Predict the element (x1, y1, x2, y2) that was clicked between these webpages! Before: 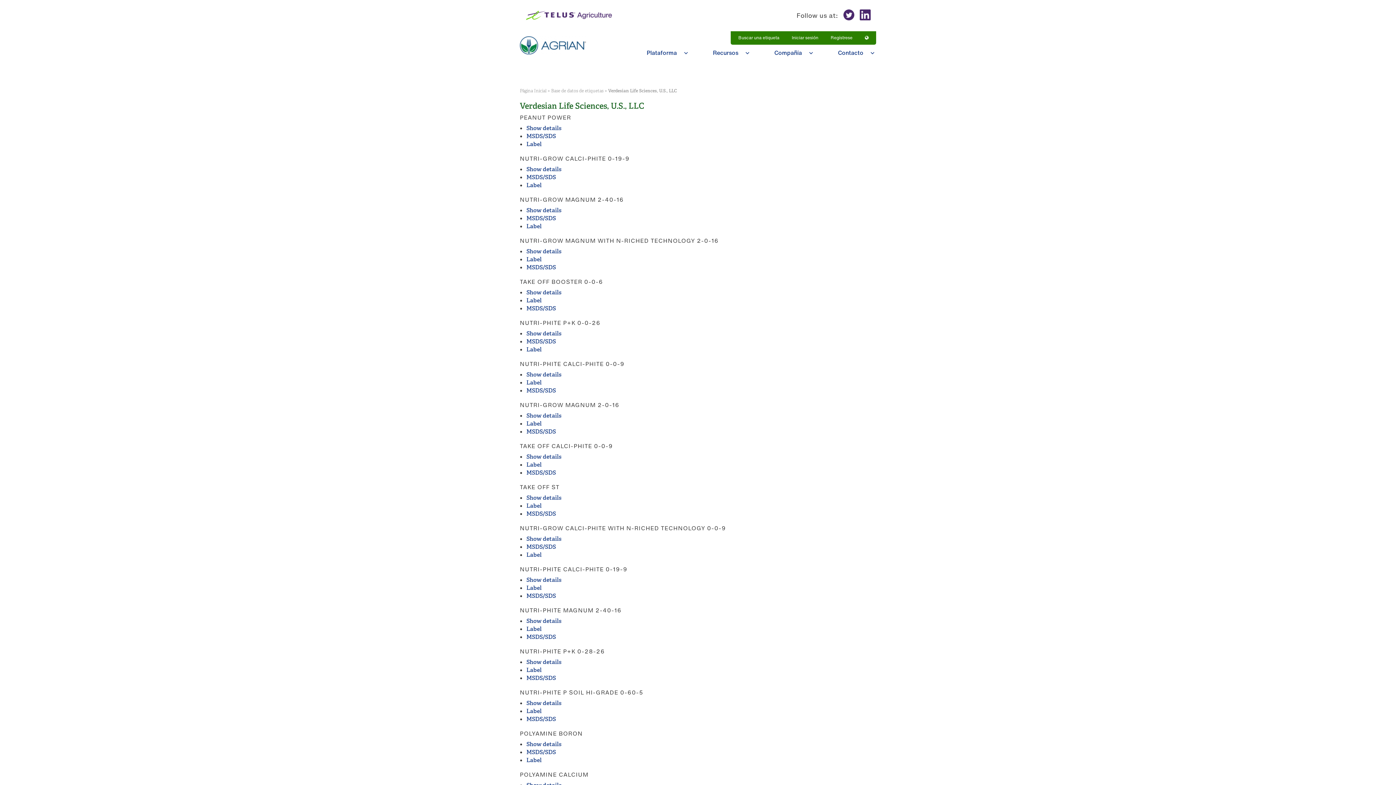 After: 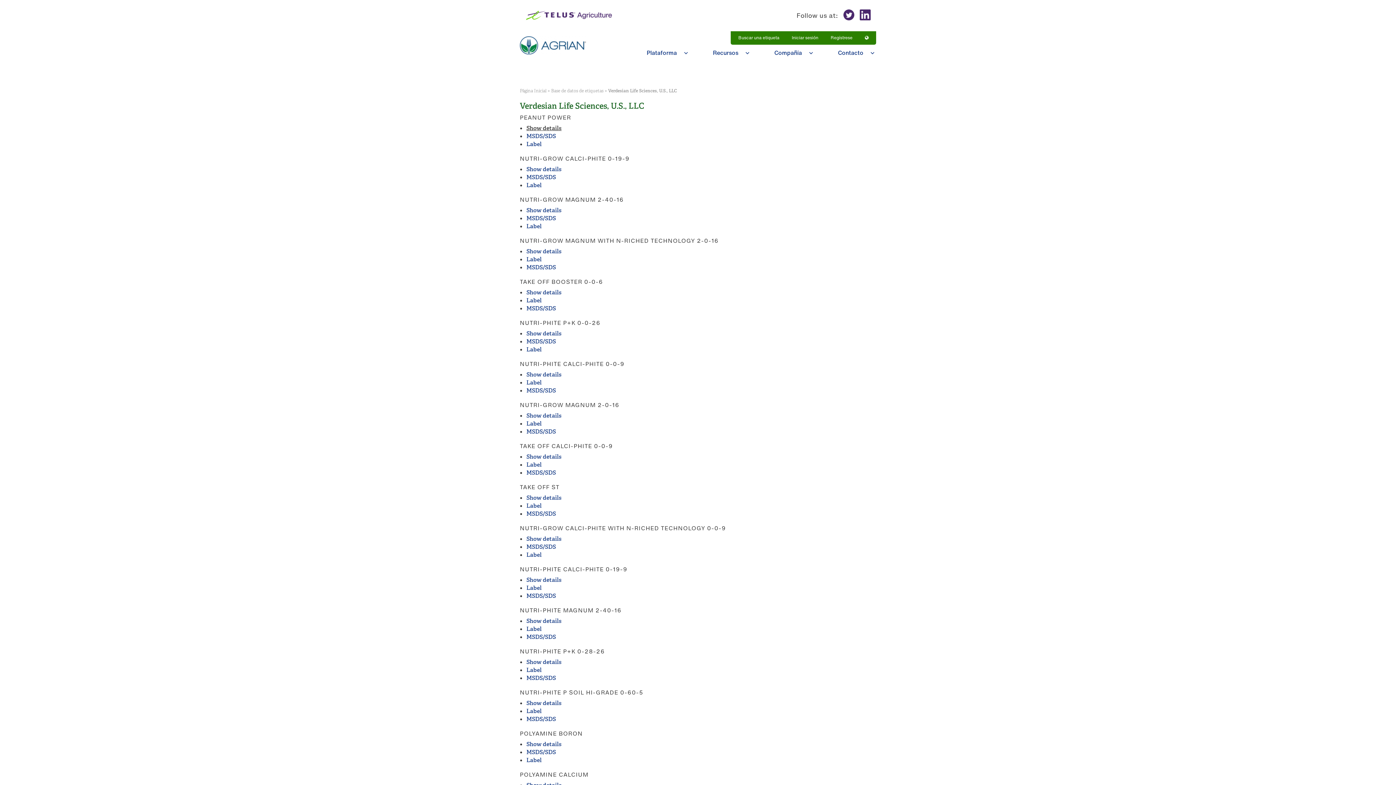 Action: label: Show details bbox: (526, 124, 561, 132)